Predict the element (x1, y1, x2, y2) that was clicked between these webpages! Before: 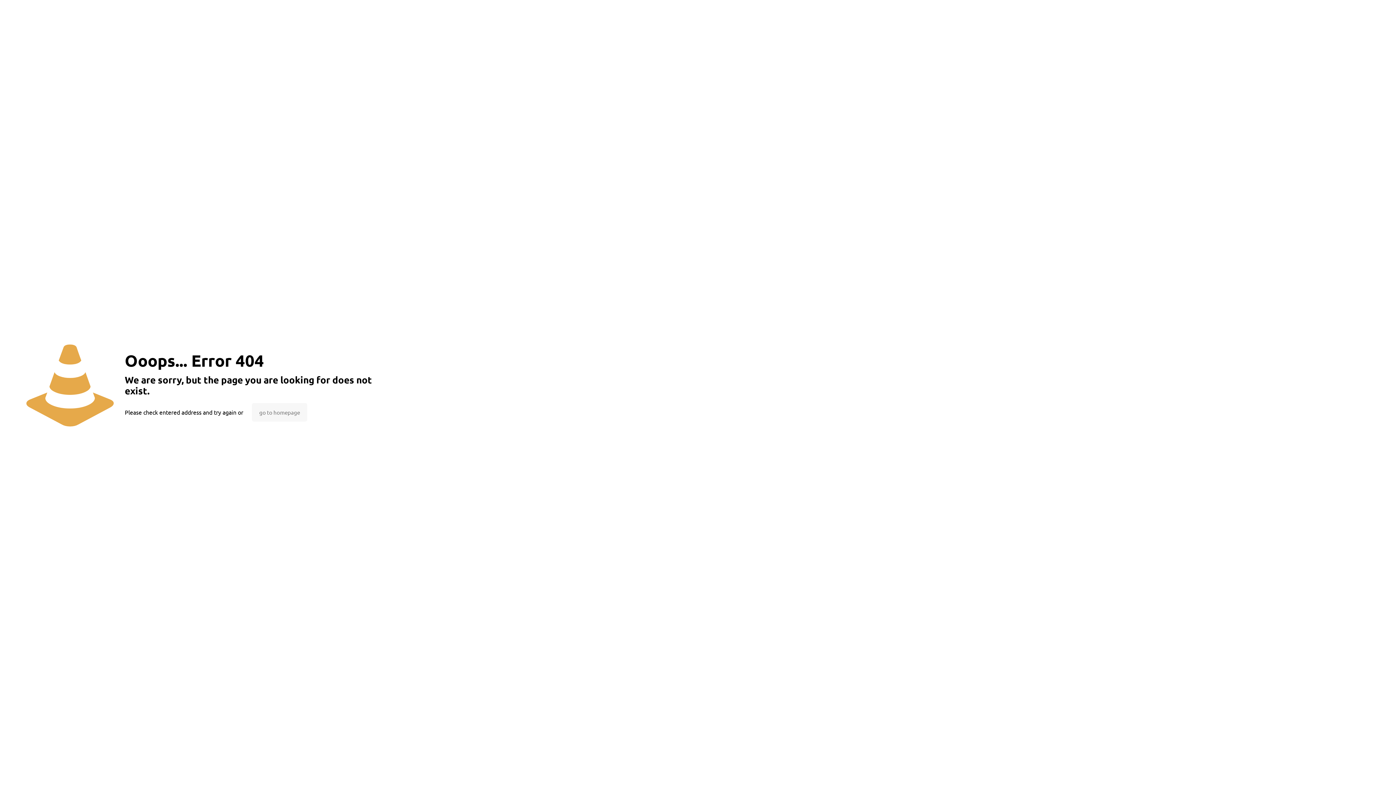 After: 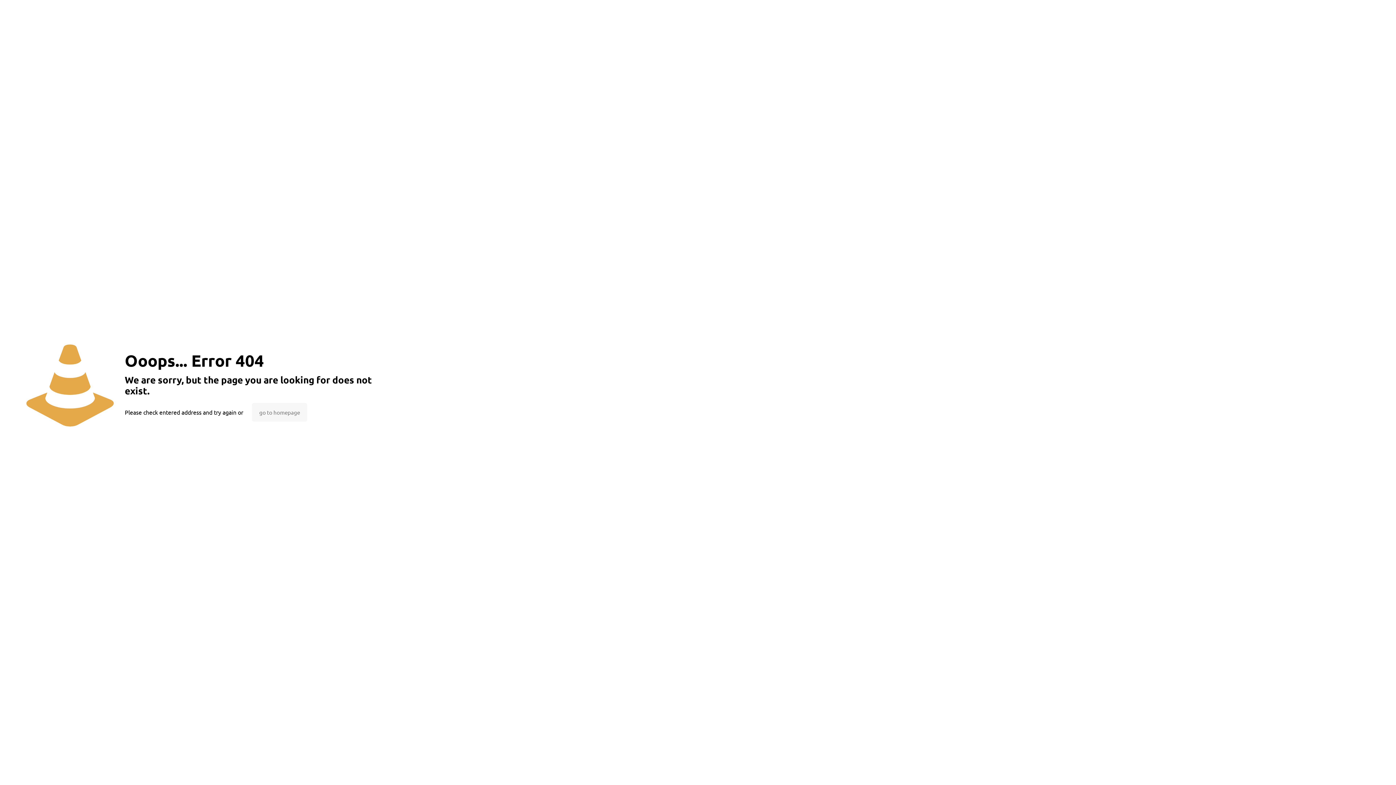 Action: bbox: (252, 403, 307, 421) label: go to homepage